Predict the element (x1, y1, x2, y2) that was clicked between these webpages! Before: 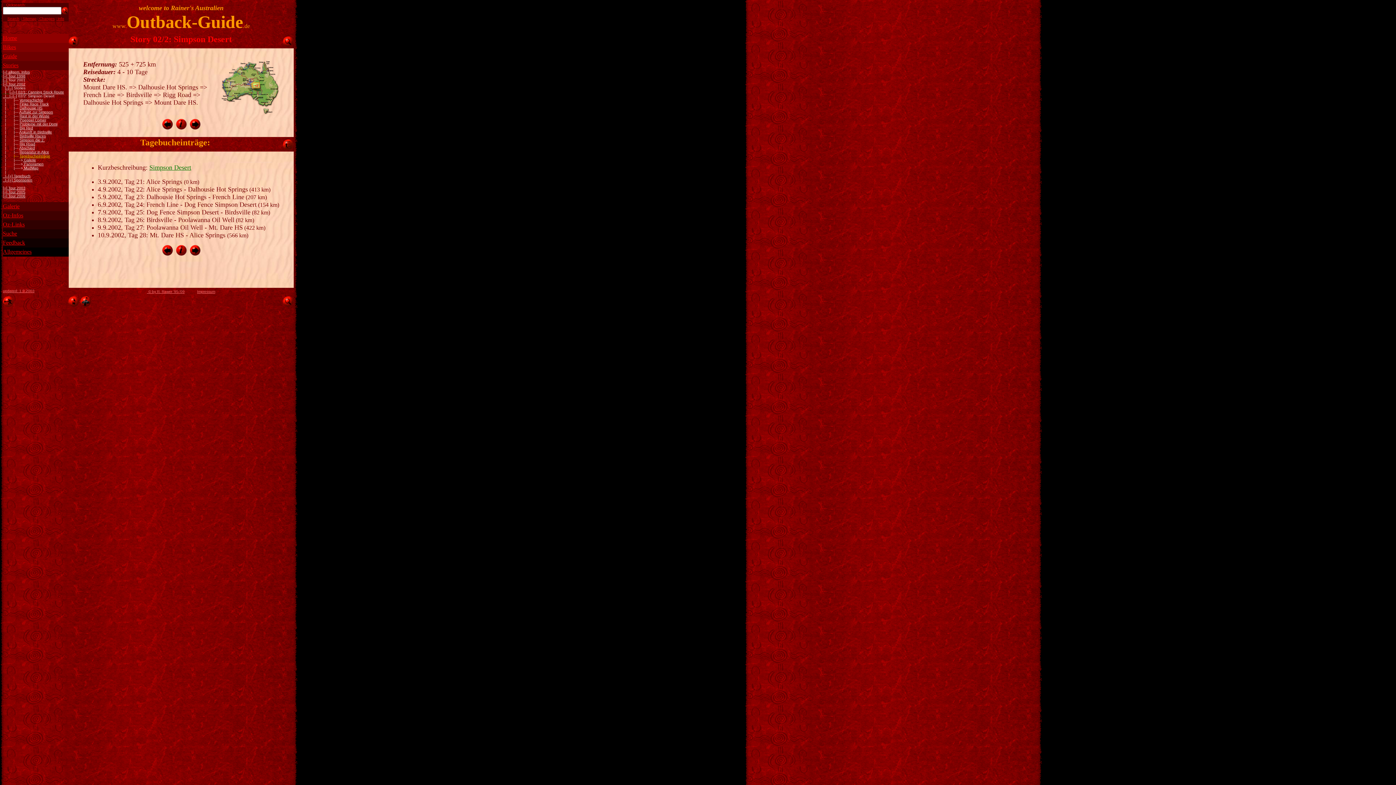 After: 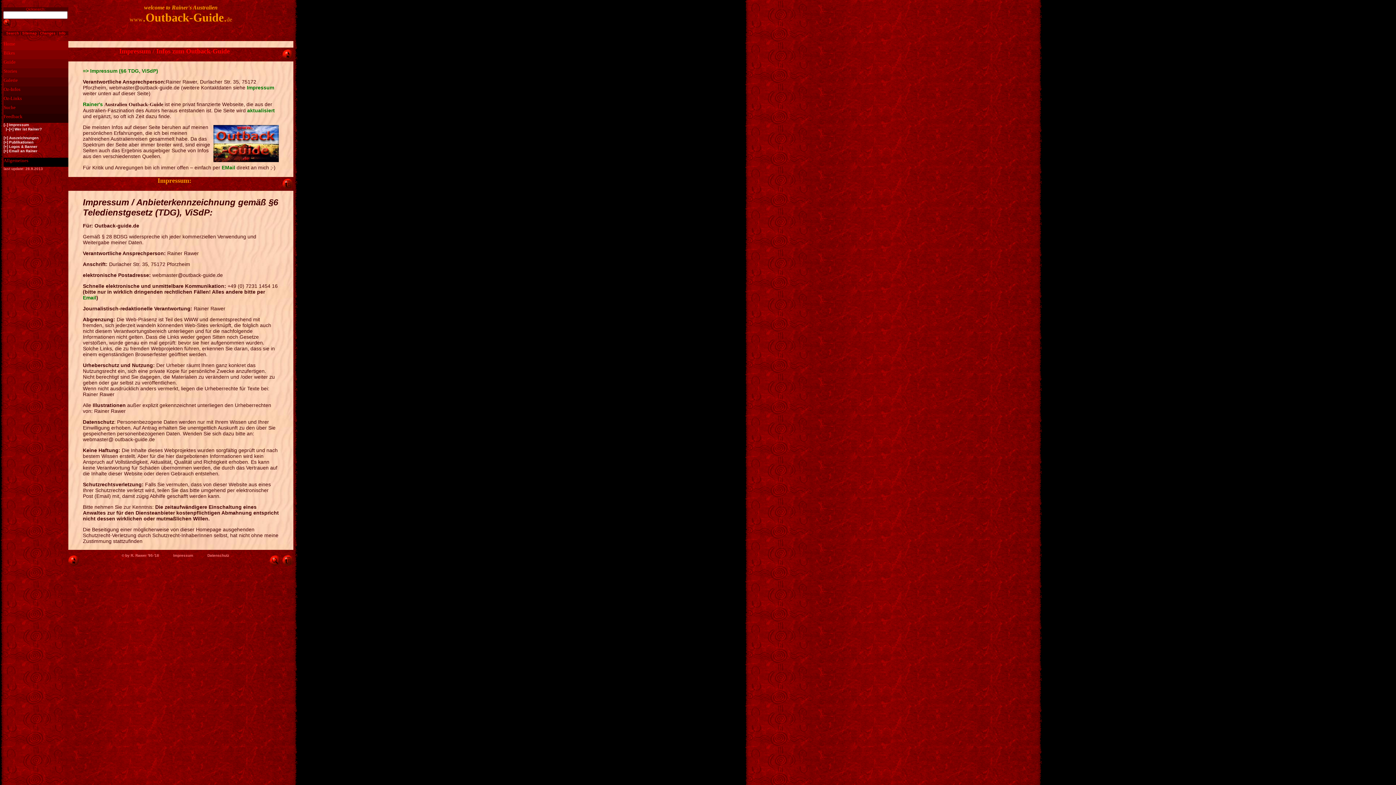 Action: bbox: (2, 239, 25, 245) label: Feedback